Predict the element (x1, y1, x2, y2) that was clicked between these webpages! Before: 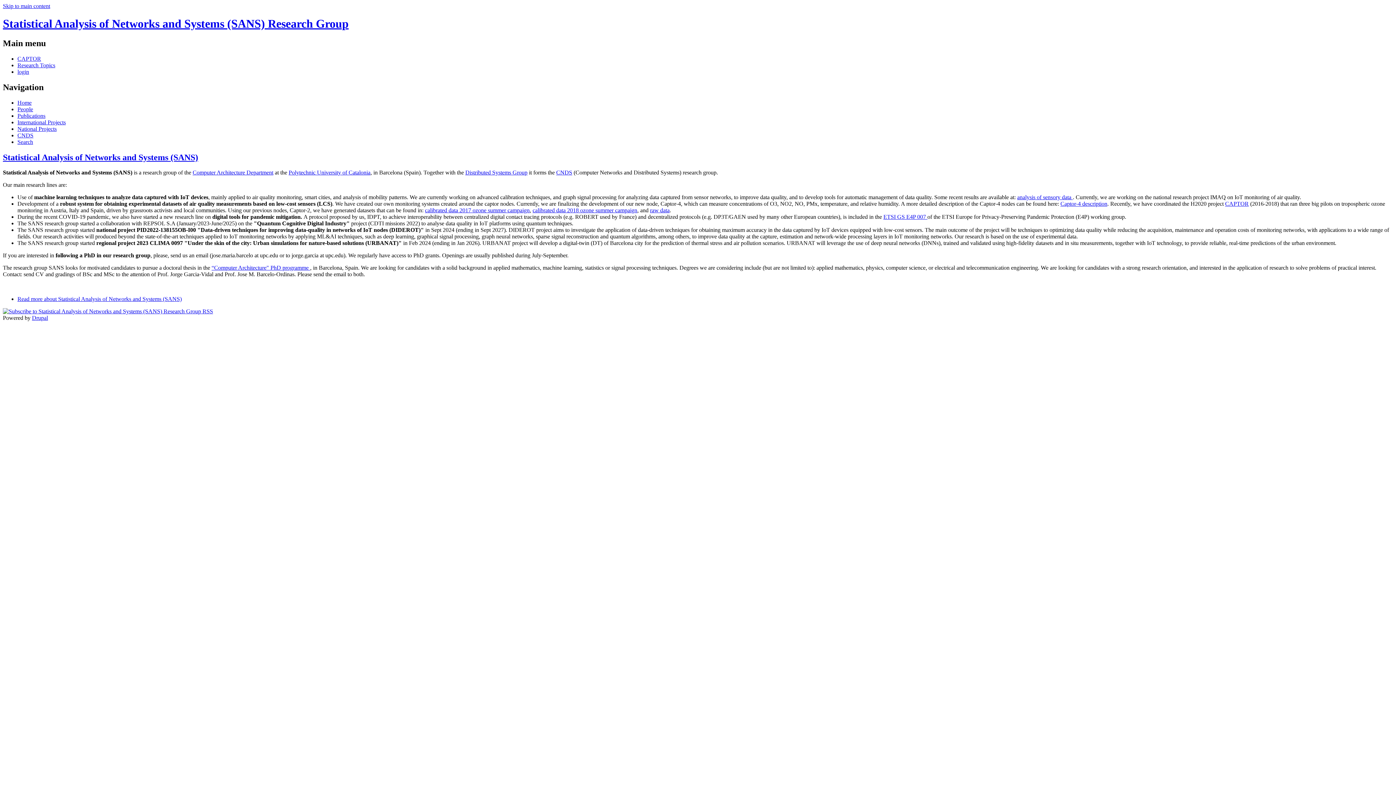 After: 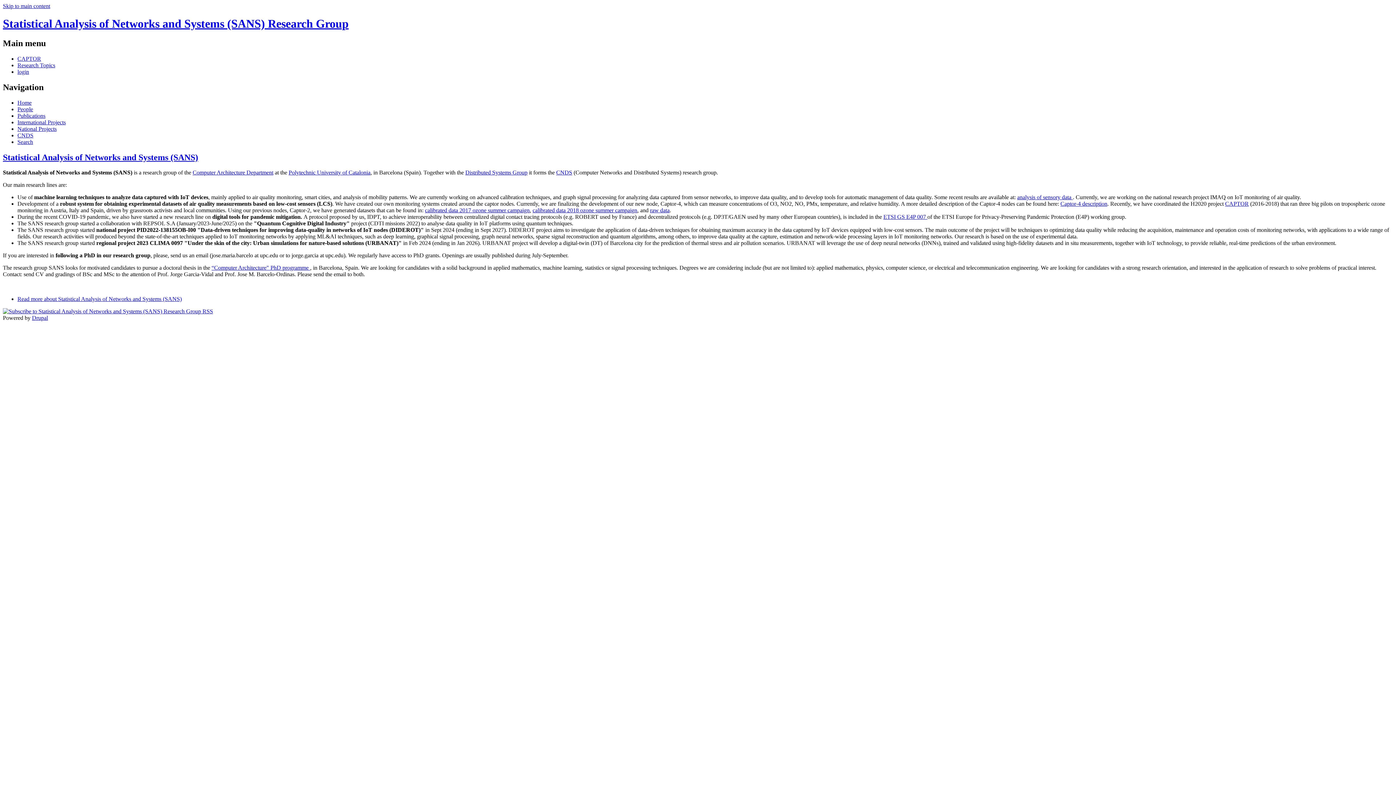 Action: bbox: (2, 2, 50, 9) label: Skip to main content